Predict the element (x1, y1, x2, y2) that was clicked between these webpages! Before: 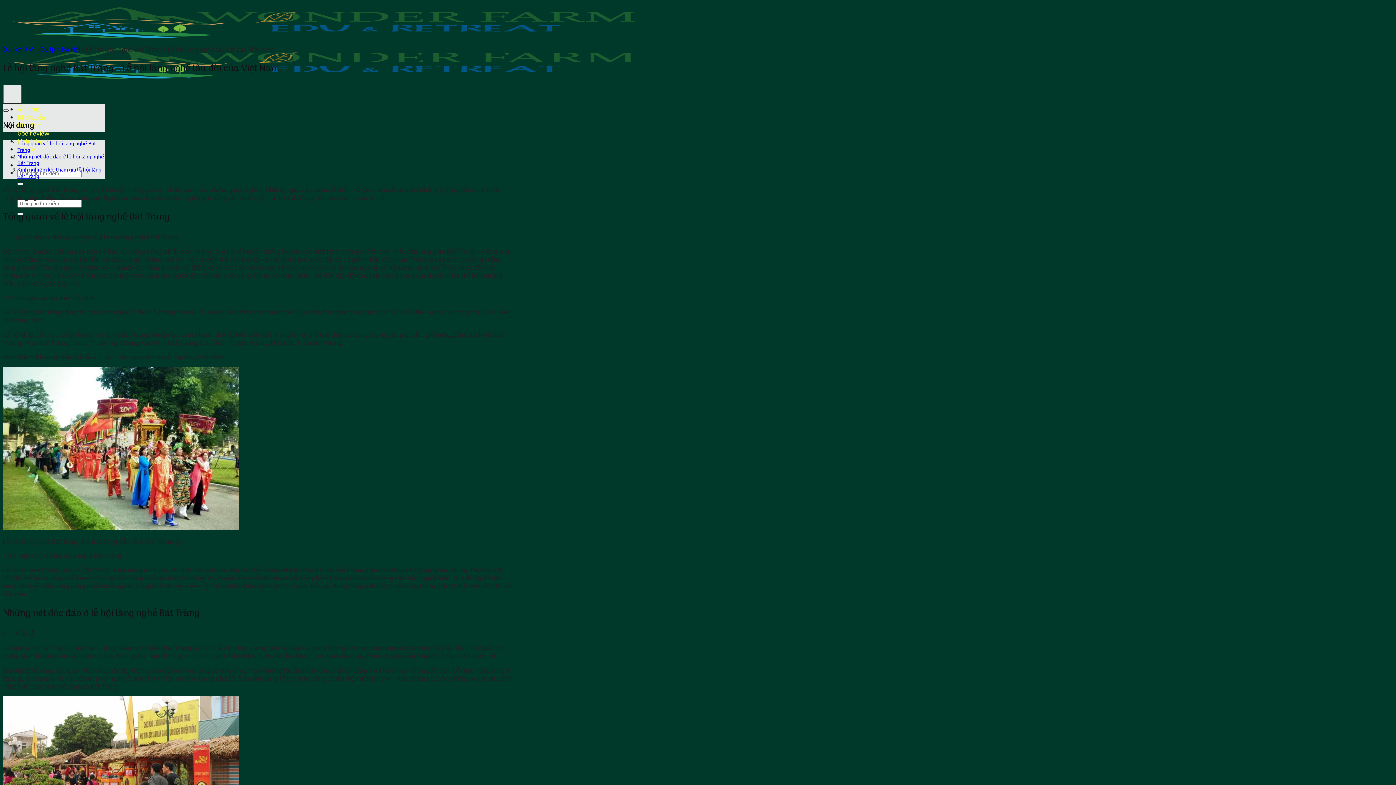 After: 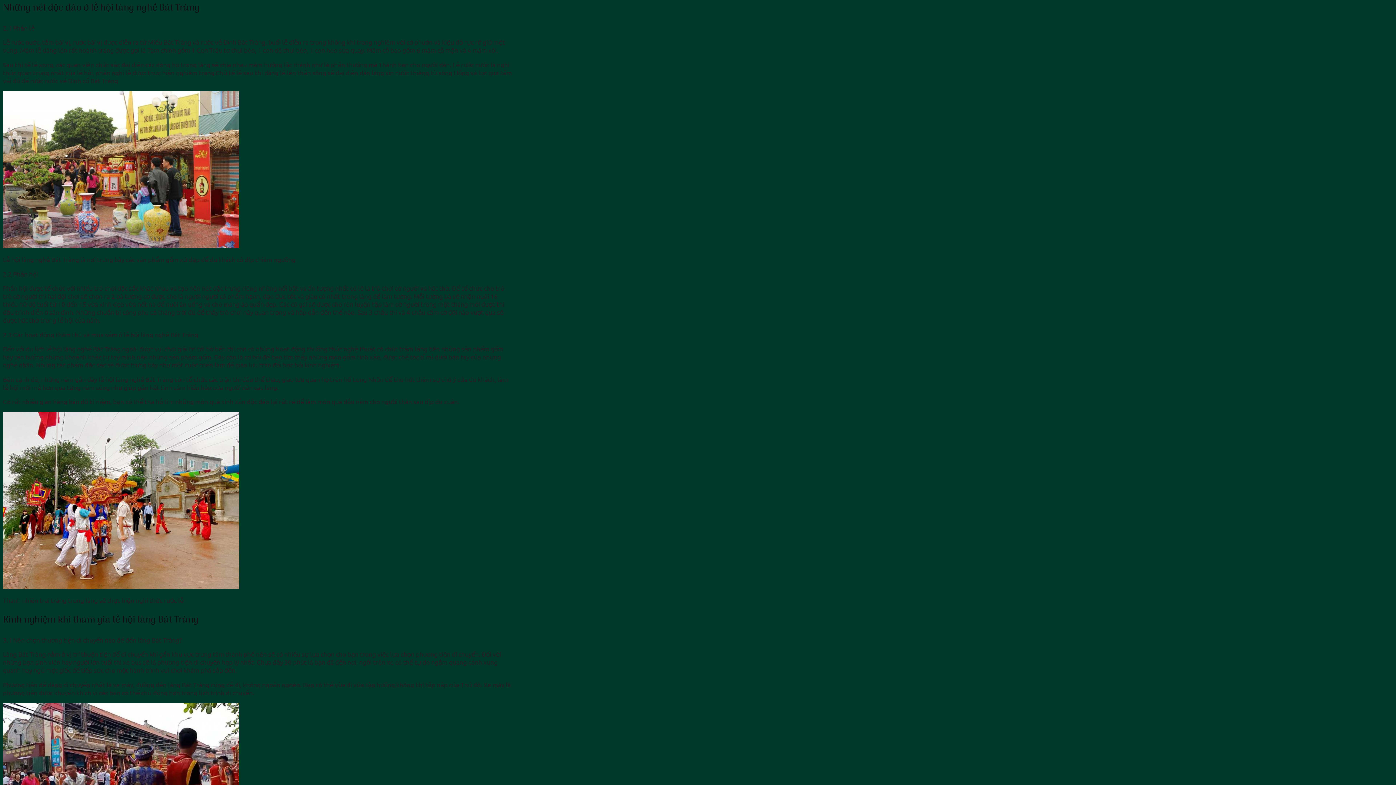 Action: label: Những nét độc đáo ở lễ hội làng nghề Bát Tràng bbox: (17, 153, 104, 166)